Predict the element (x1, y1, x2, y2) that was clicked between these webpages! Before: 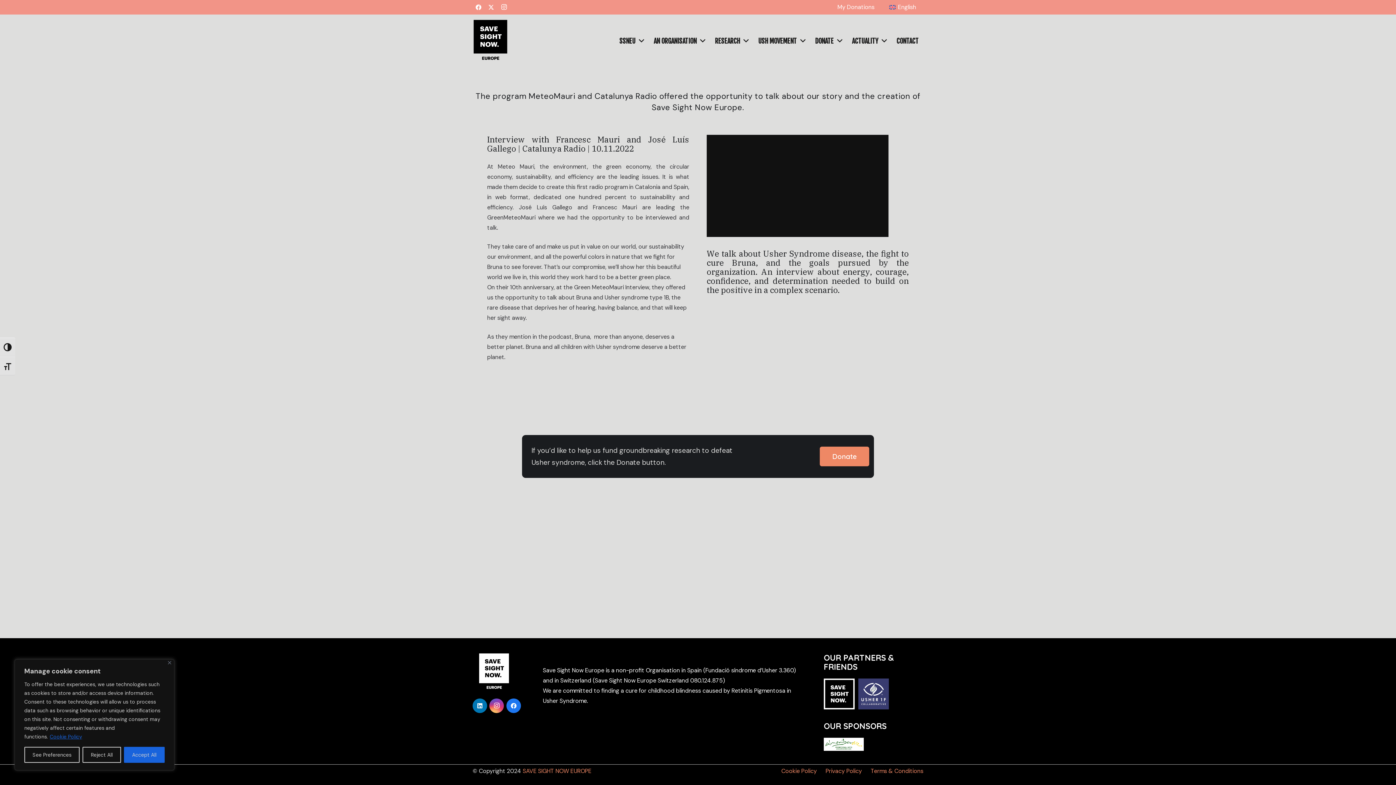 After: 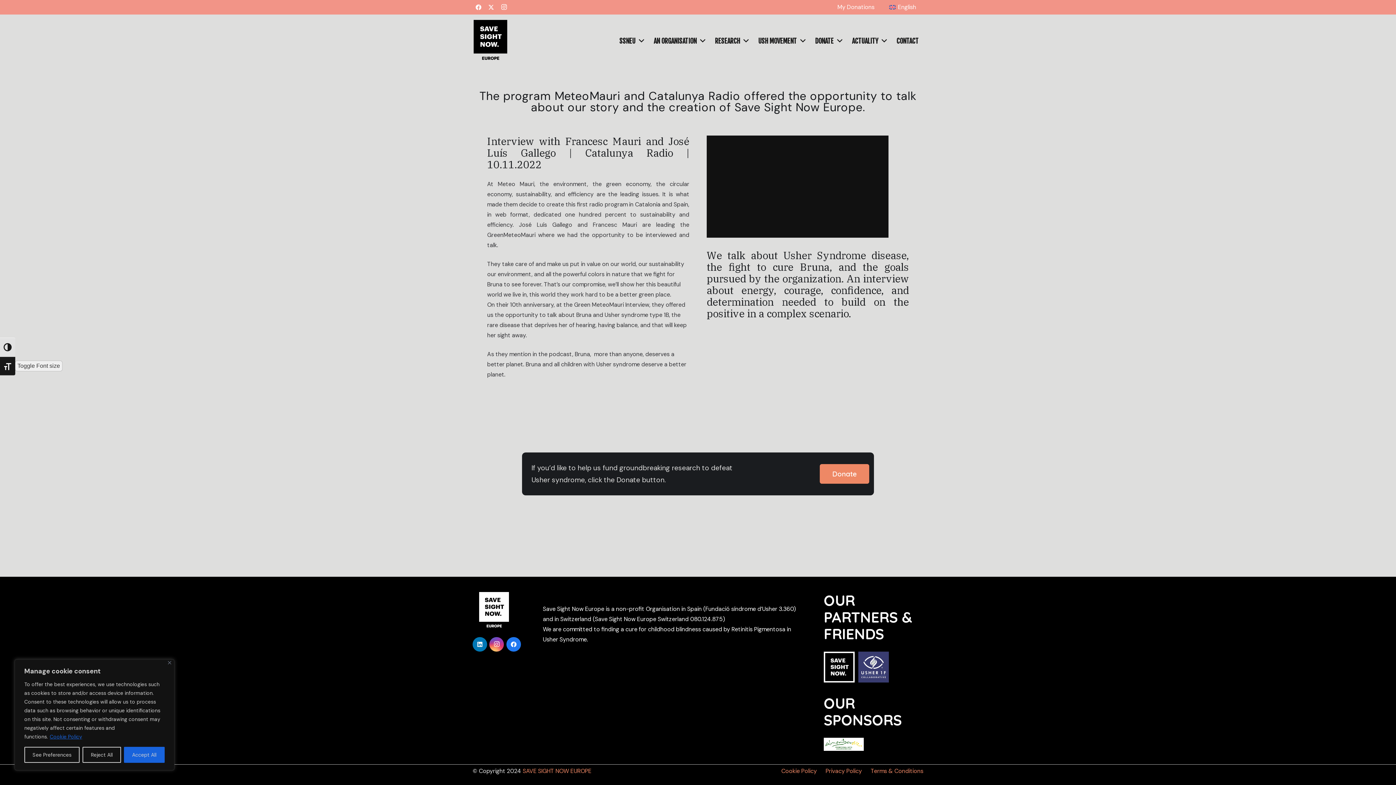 Action: bbox: (0, 356, 15, 375) label: Toggle Font size